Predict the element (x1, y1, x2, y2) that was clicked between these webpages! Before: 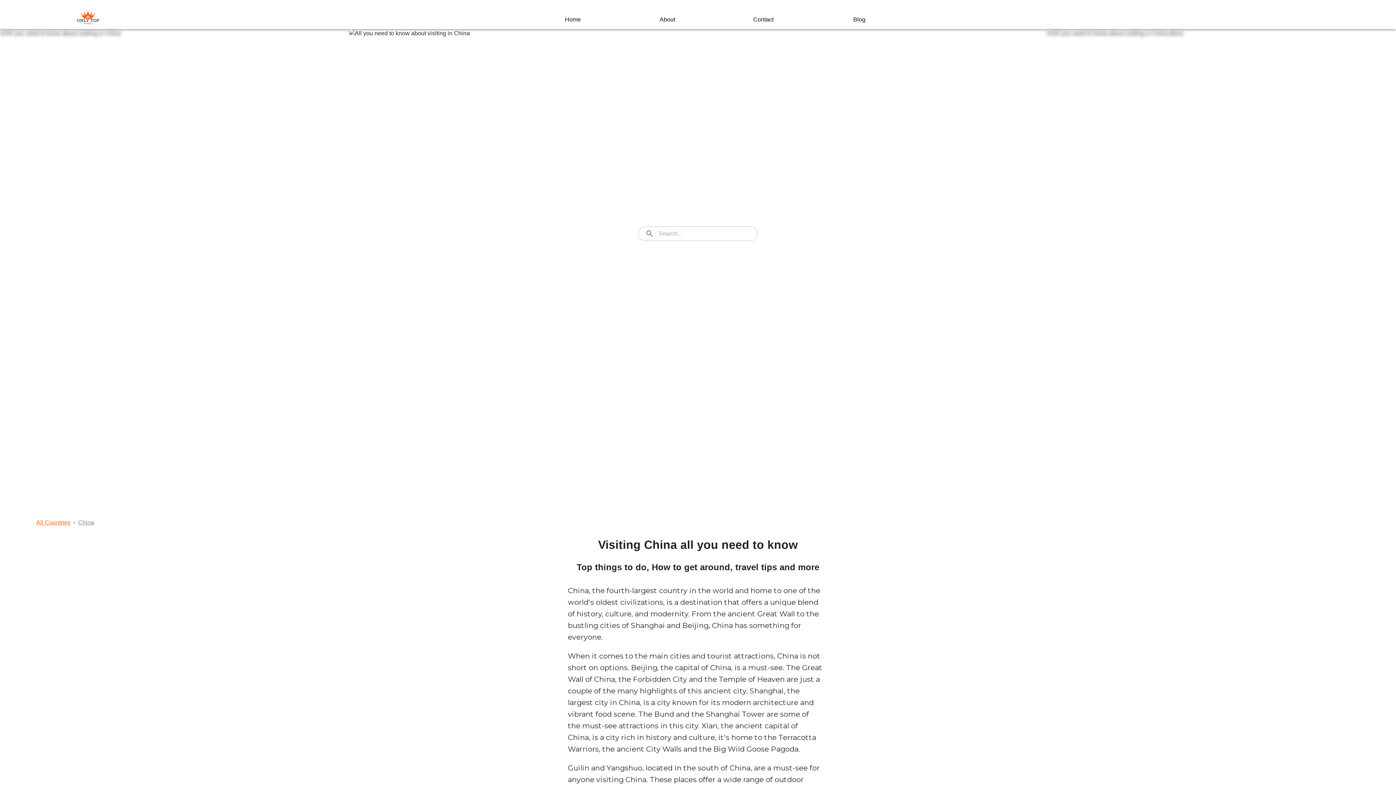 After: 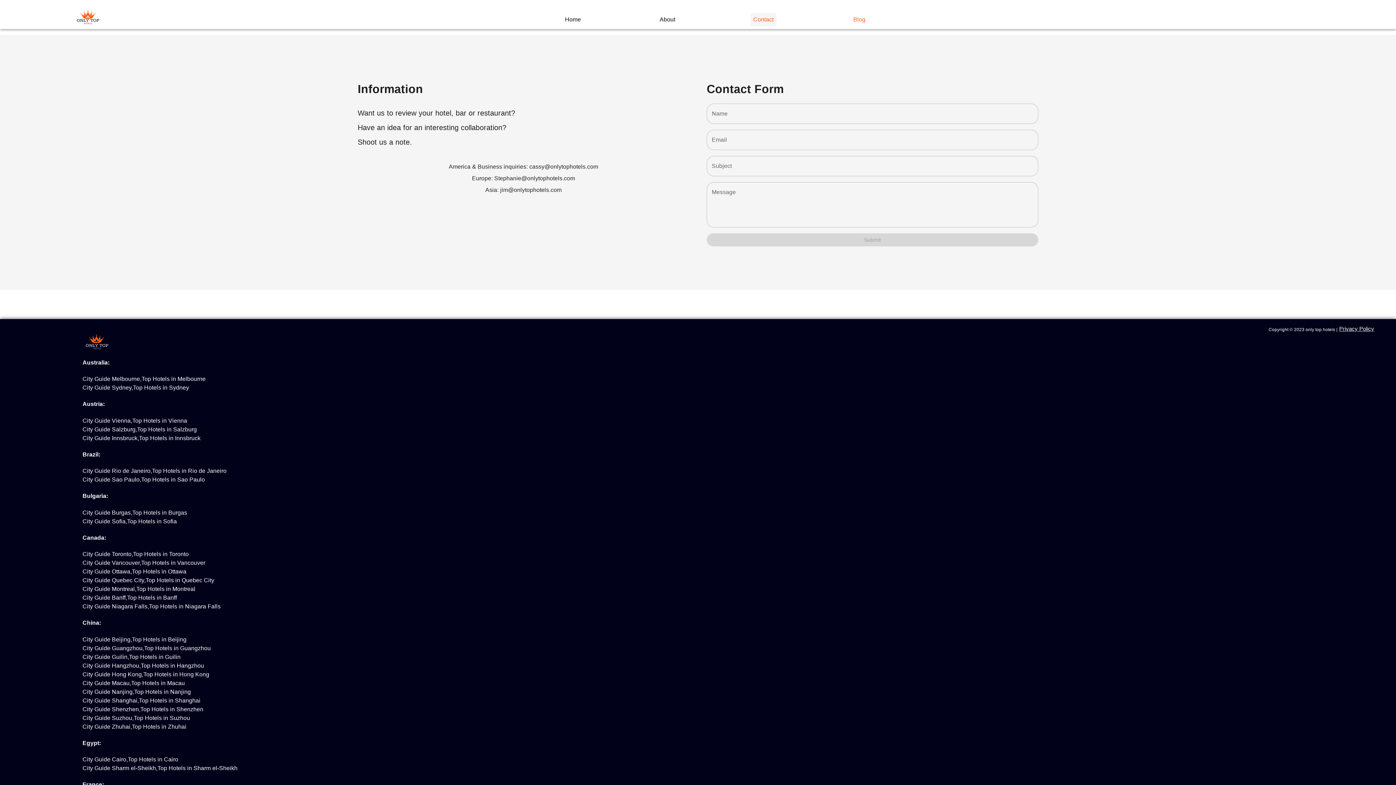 Action: bbox: (750, 12, 776, 26) label: Contact